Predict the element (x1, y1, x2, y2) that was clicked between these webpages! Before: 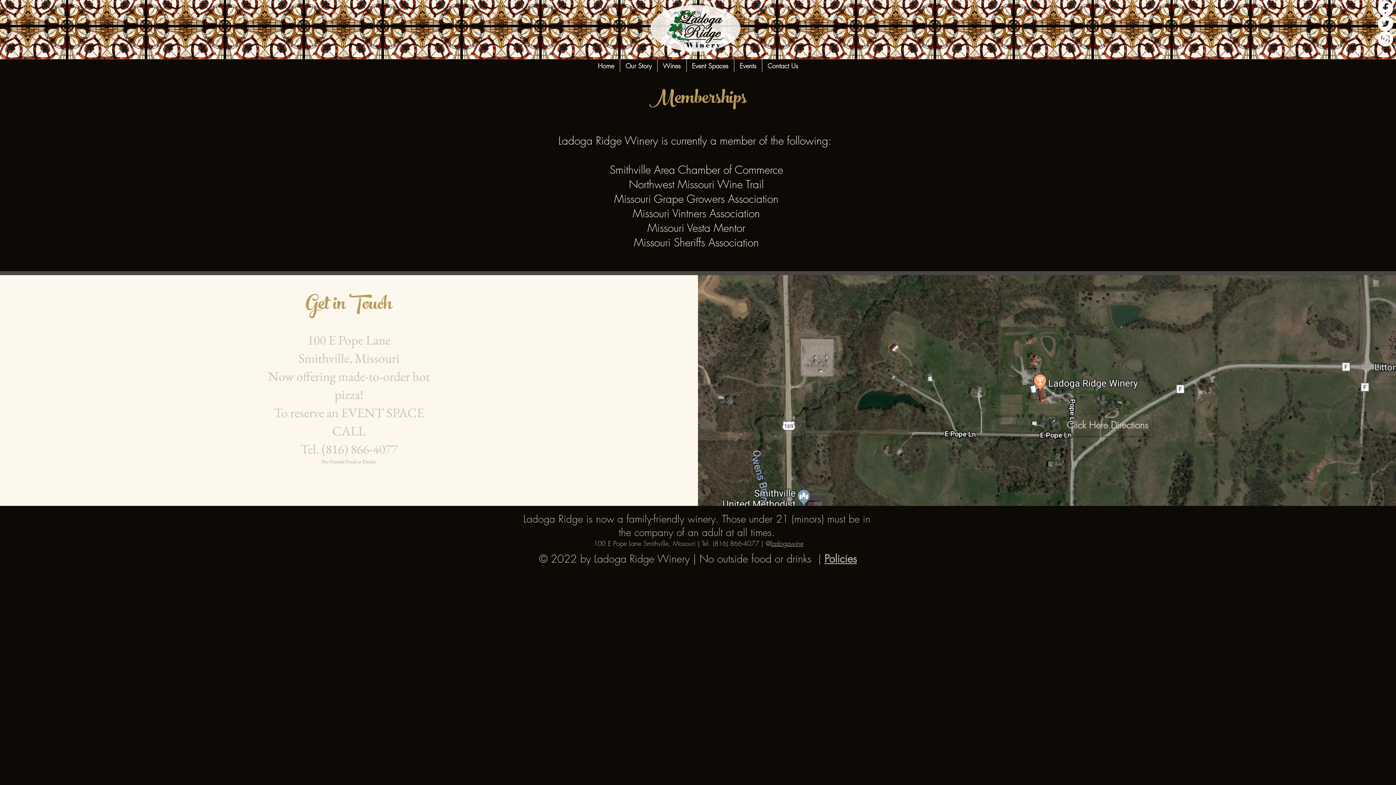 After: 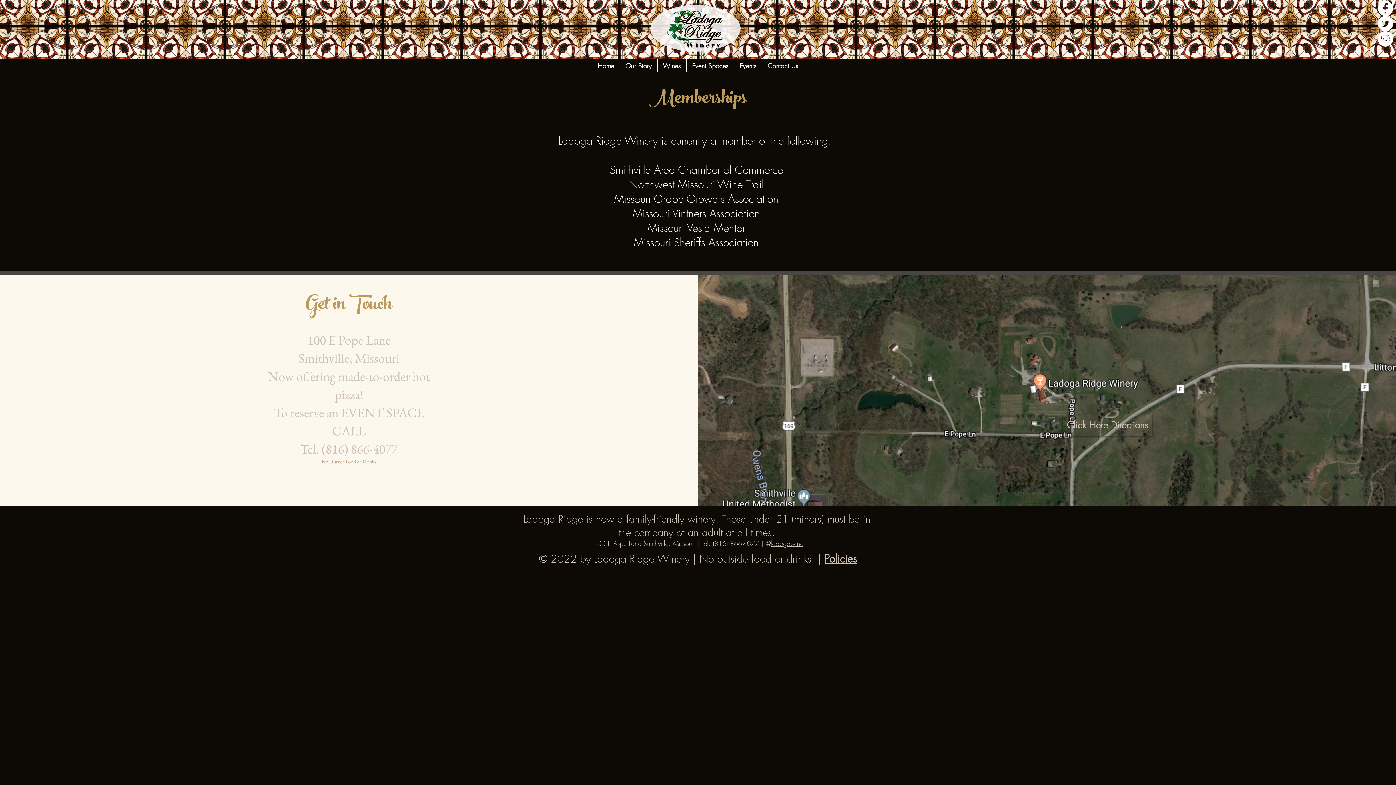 Action: label: CALL bbox: (332, 422, 366, 439)